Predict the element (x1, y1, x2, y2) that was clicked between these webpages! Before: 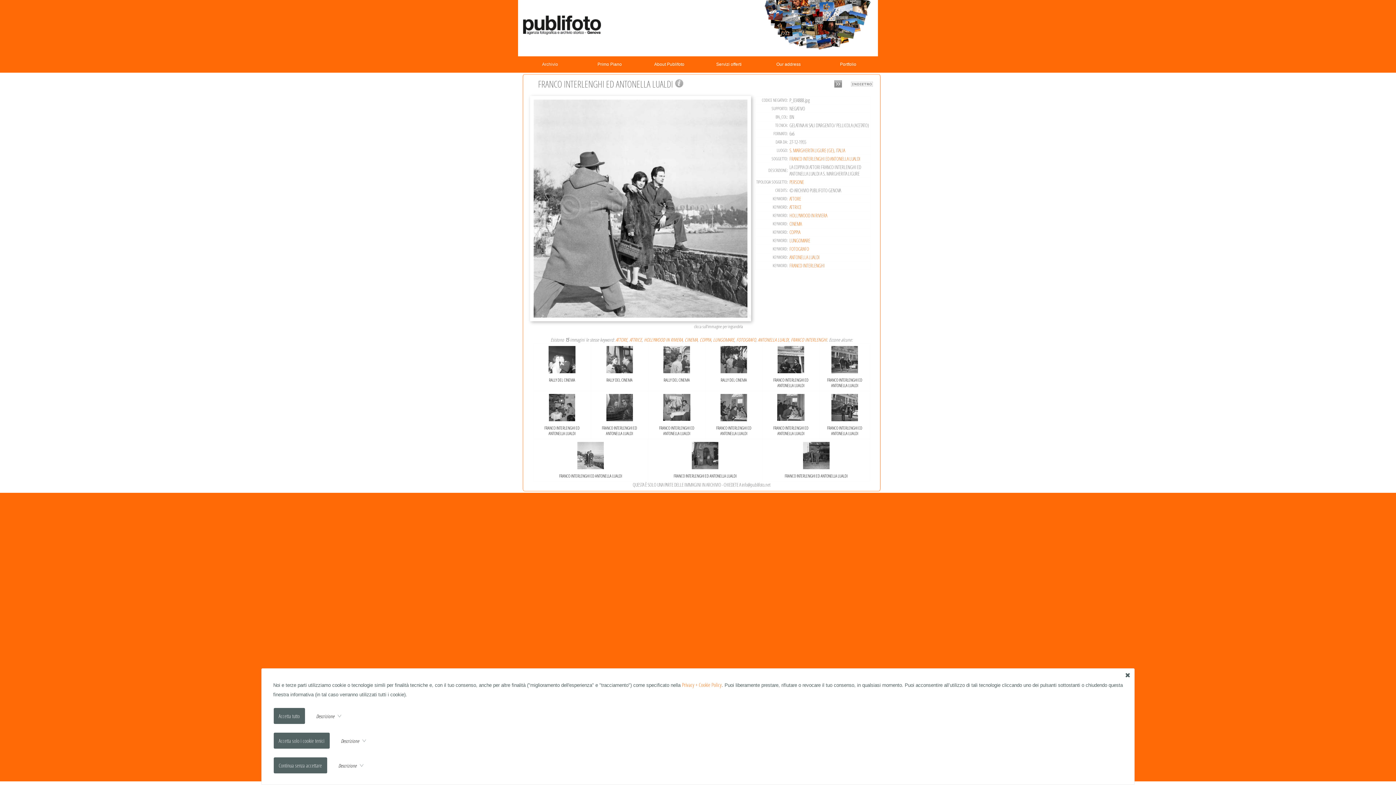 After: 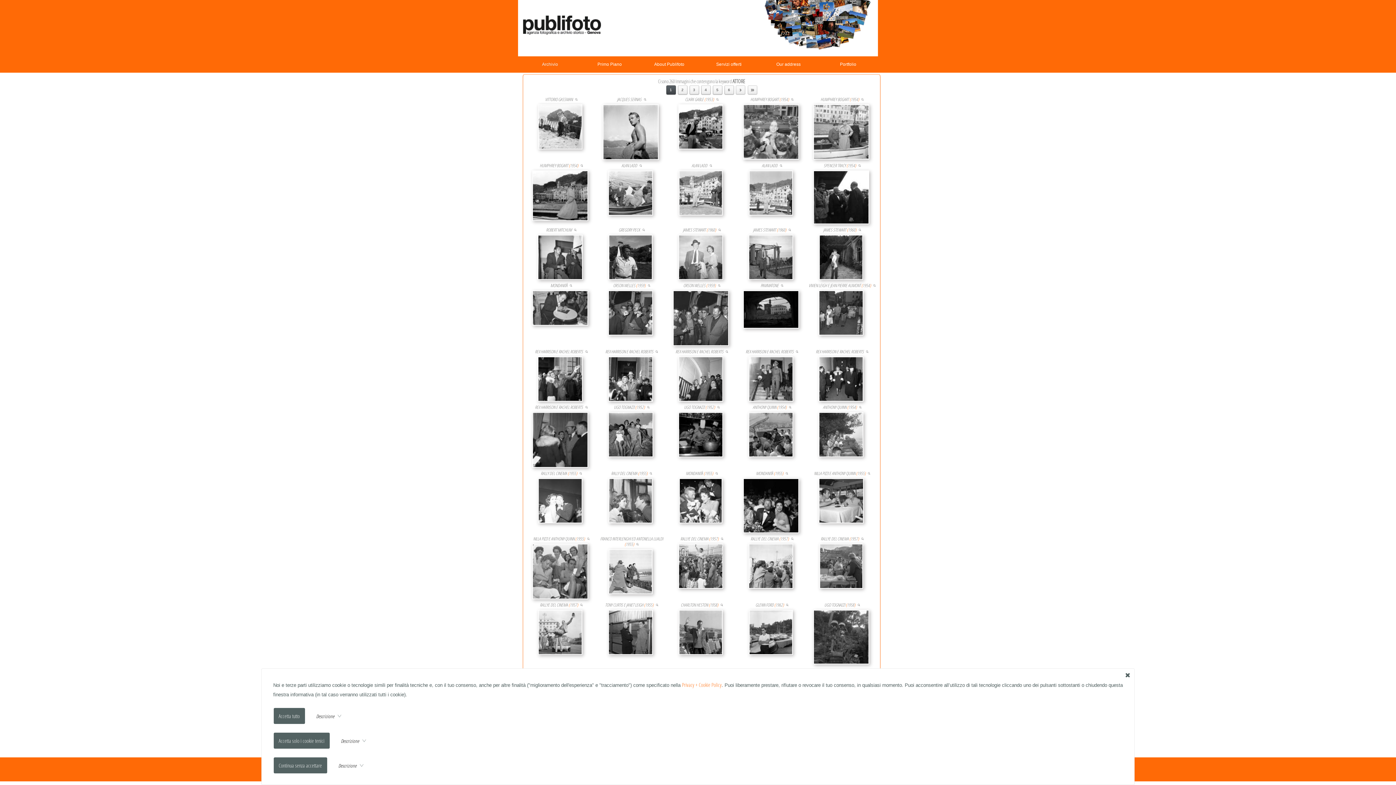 Action: bbox: (615, 336, 627, 343) label: ATTORE